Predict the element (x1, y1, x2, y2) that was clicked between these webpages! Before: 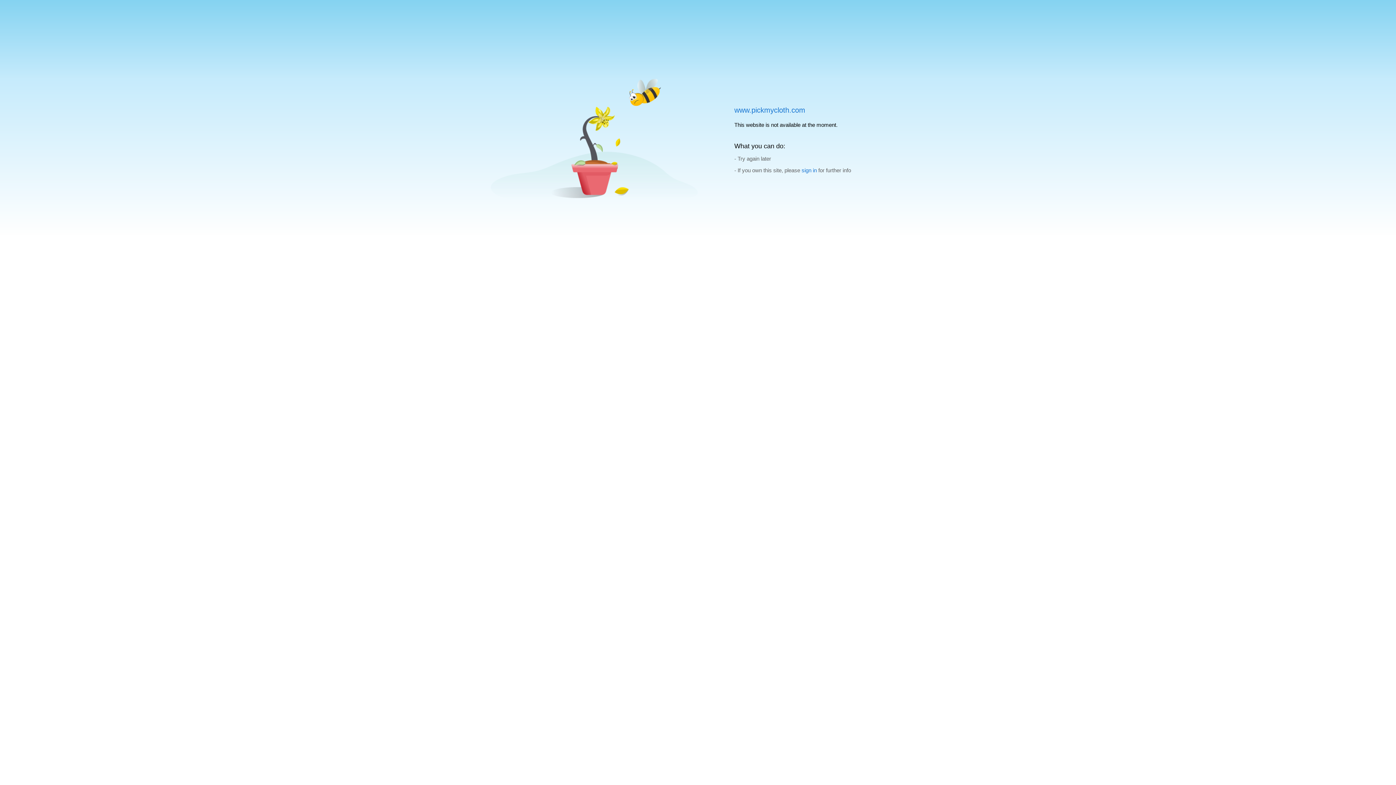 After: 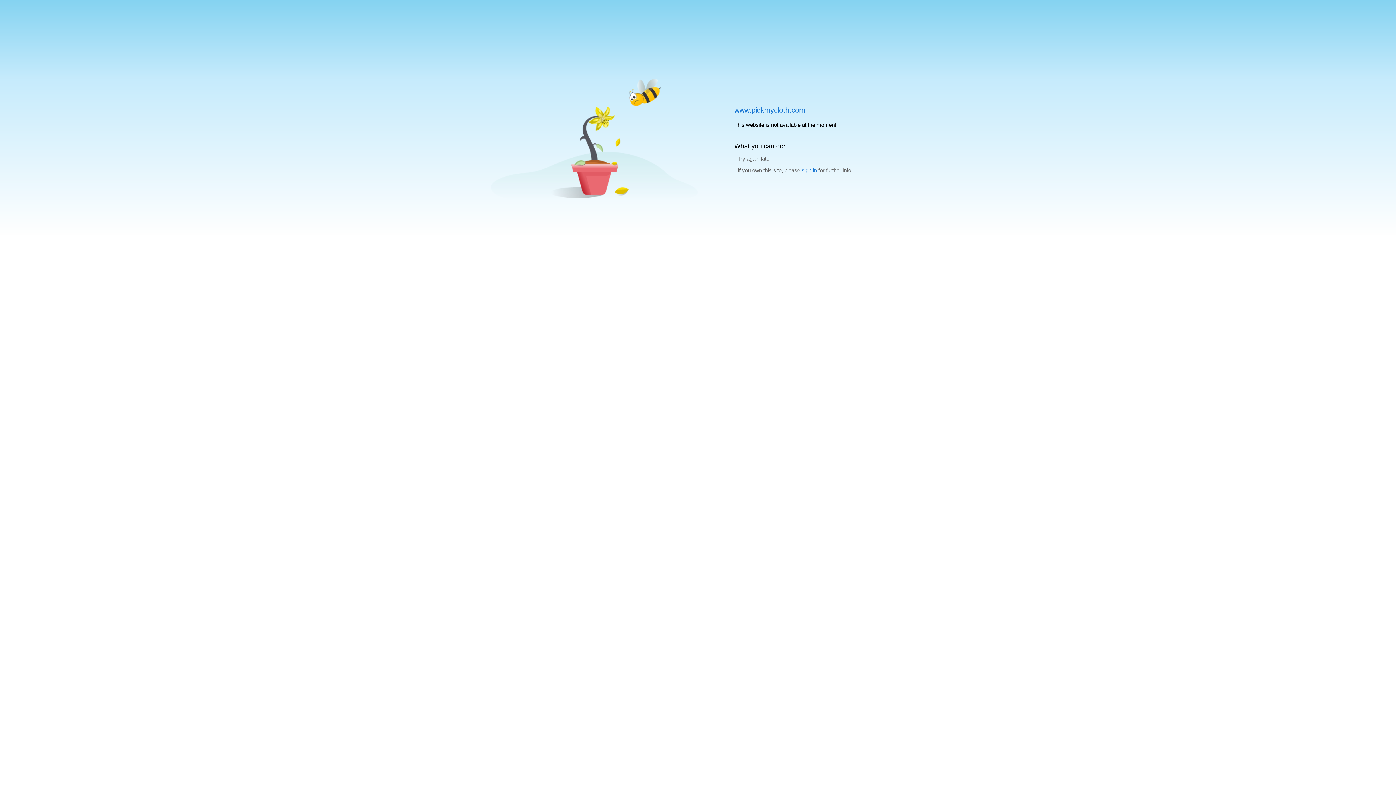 Action: bbox: (734, 106, 805, 114) label: www.pickmycloth.com